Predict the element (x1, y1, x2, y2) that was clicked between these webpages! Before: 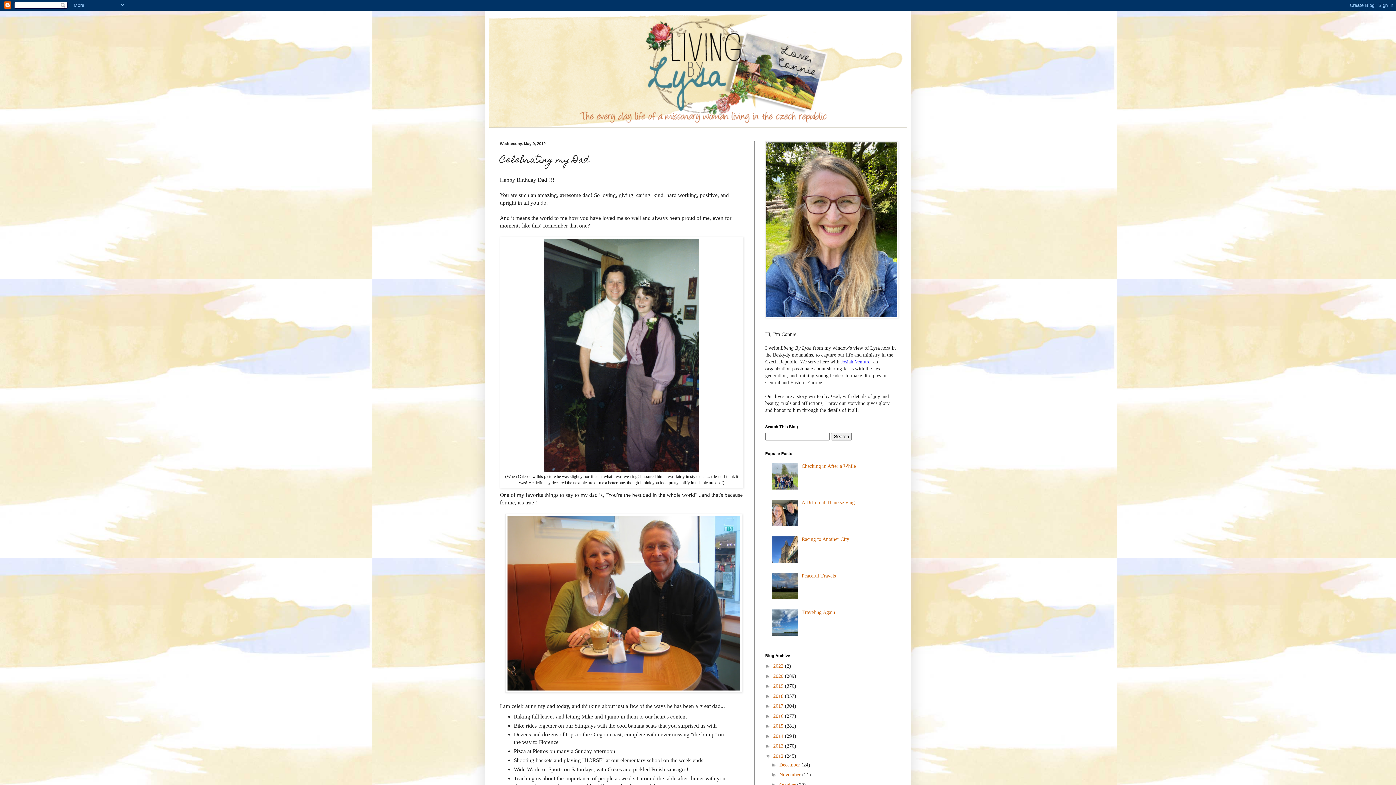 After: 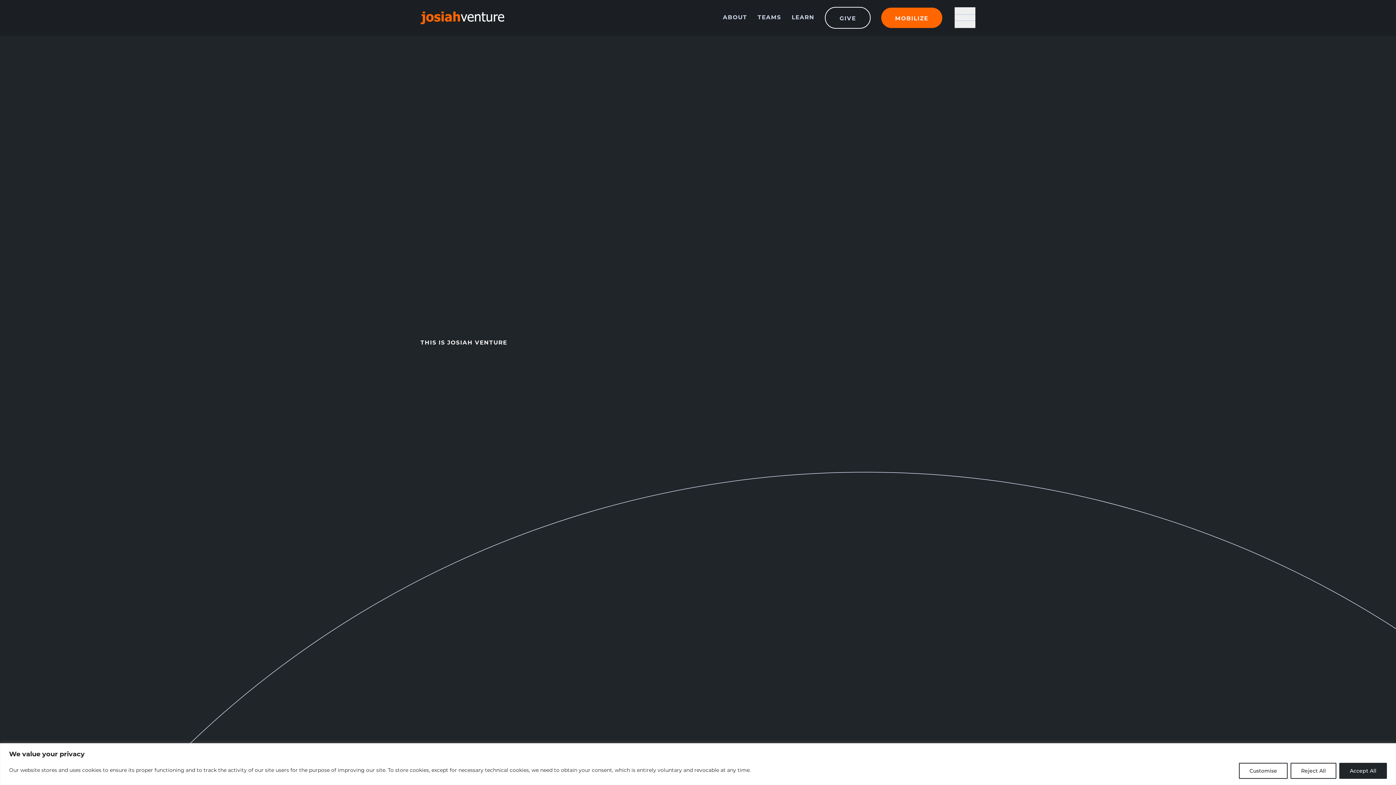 Action: bbox: (841, 359, 870, 364) label: Josiah Venture